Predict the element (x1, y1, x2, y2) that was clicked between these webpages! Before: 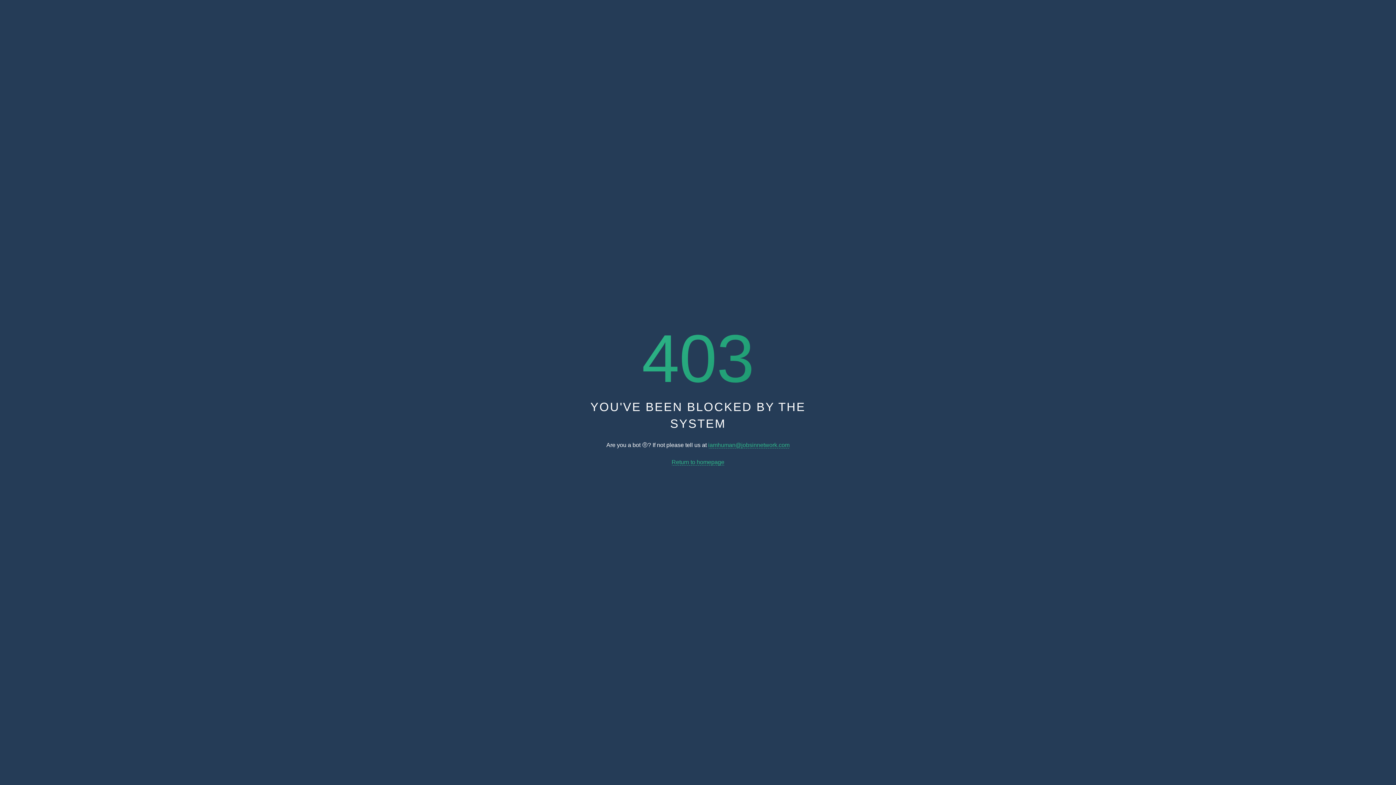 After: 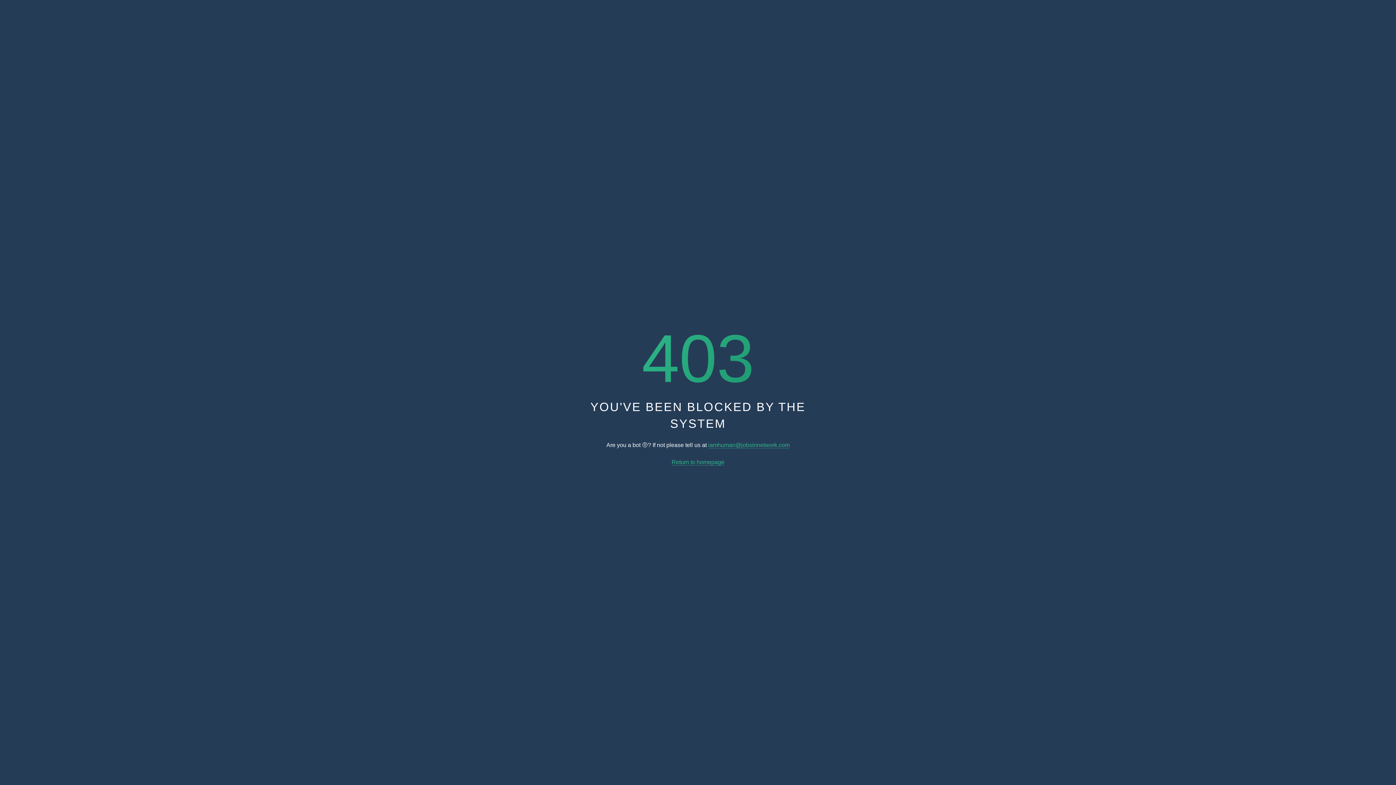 Action: bbox: (671, 459, 724, 465) label: Return to homepage